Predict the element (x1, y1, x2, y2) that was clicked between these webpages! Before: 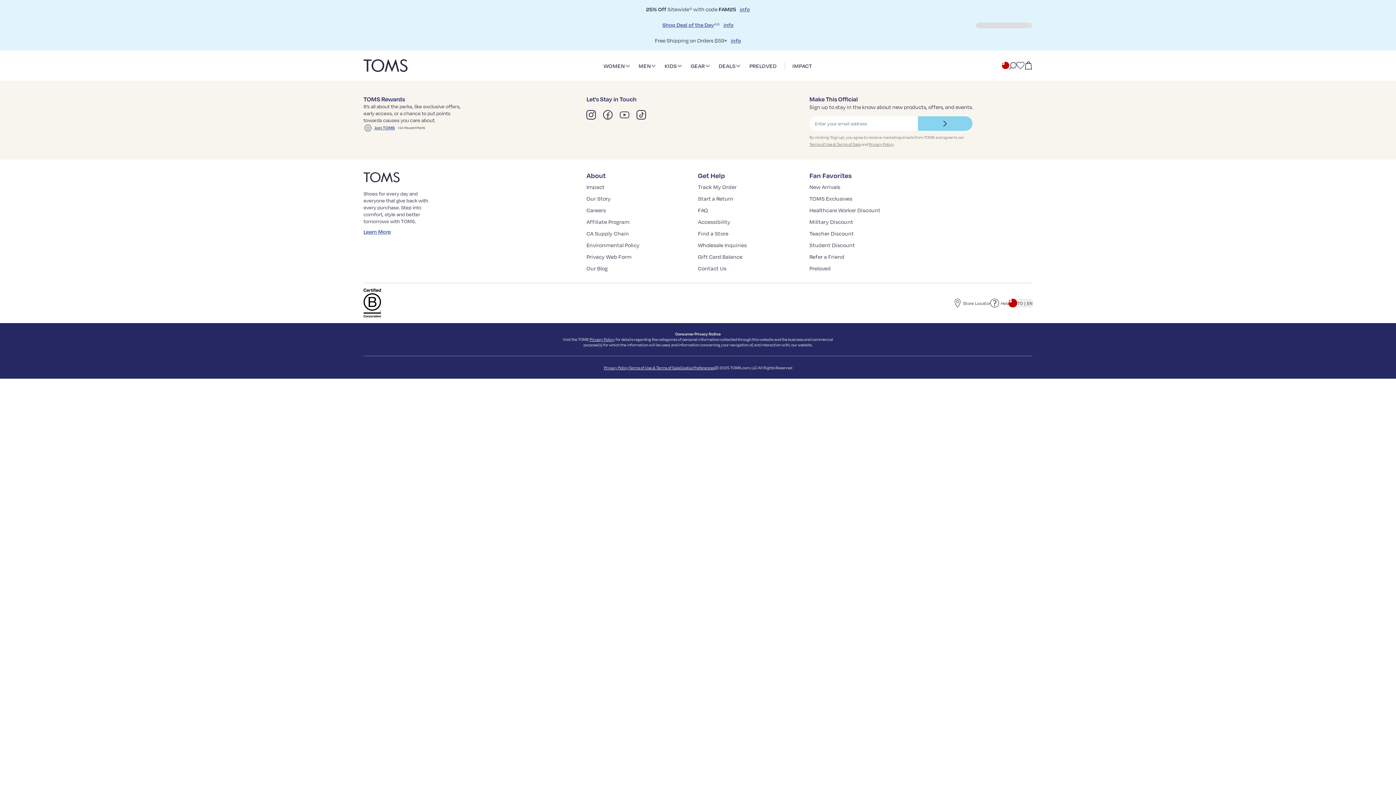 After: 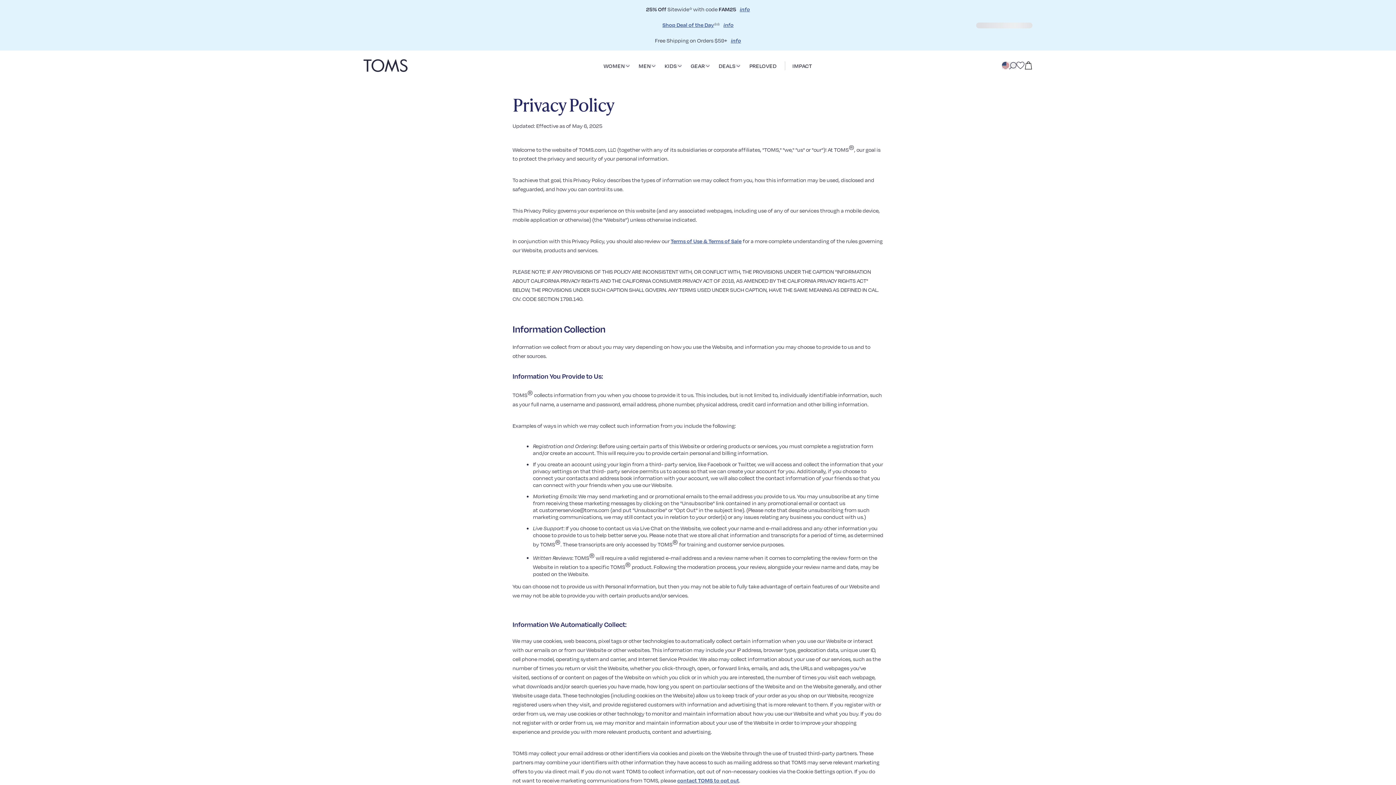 Action: label: Privacy Policy bbox: (589, 336, 614, 342)